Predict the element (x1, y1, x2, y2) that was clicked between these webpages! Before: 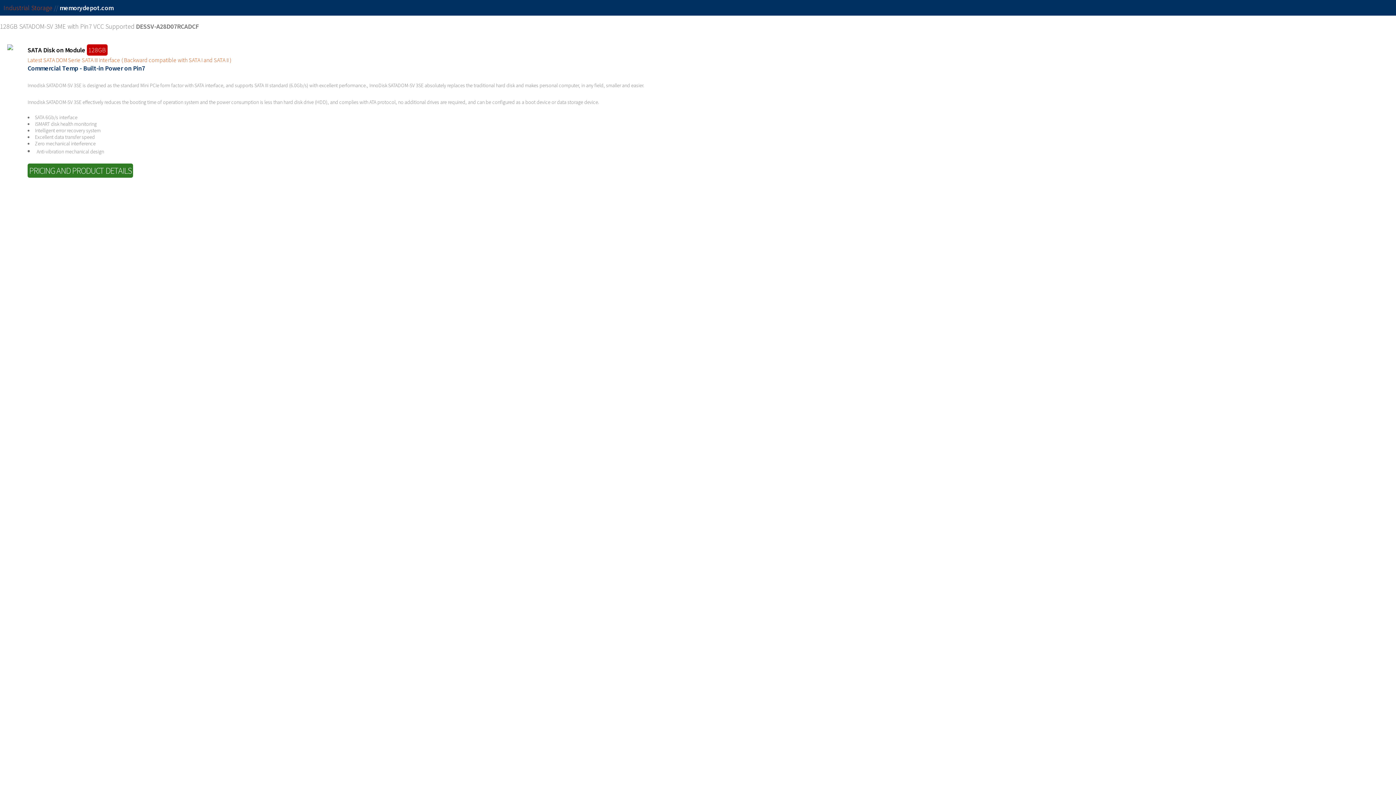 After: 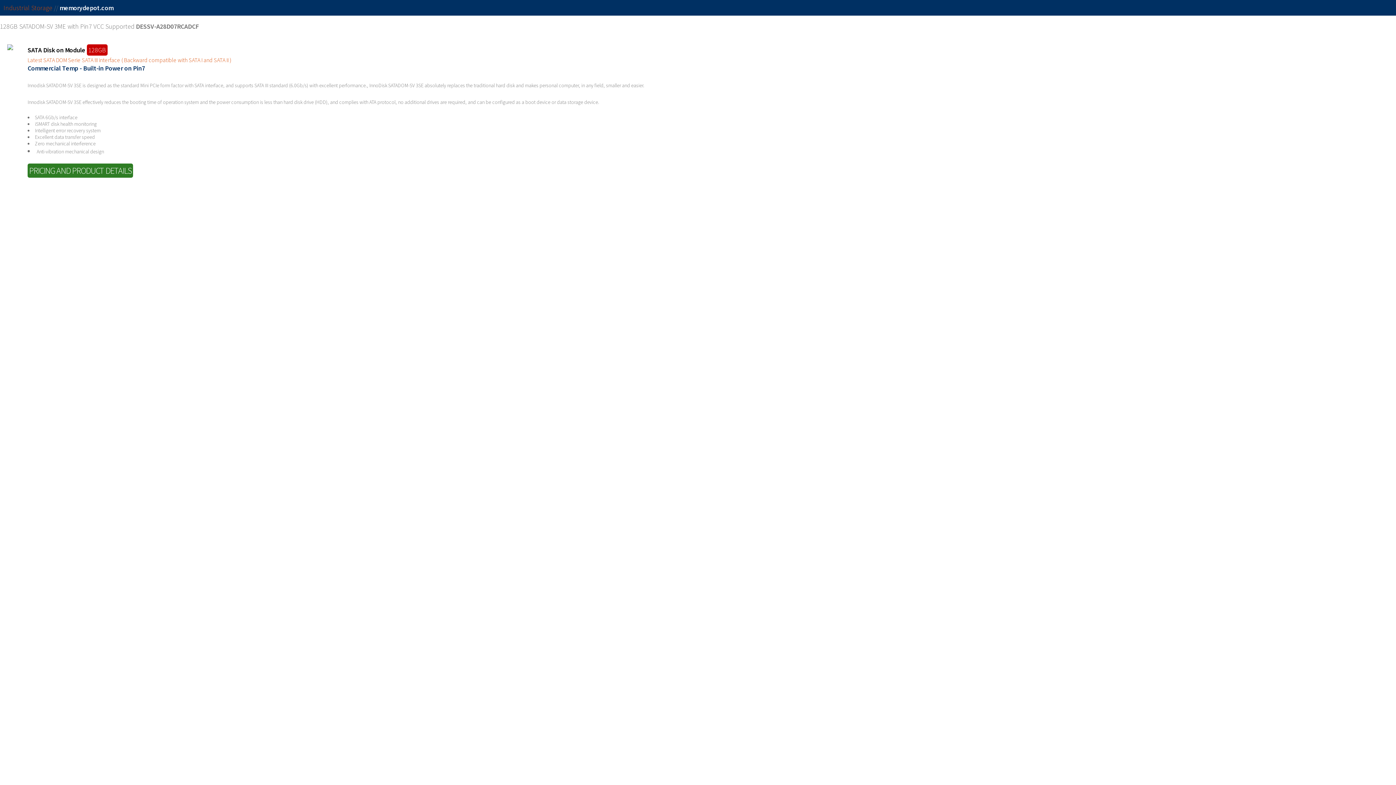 Action: label: PRICING AND PRODUCT DETAILS bbox: (29, 167, 131, 175)